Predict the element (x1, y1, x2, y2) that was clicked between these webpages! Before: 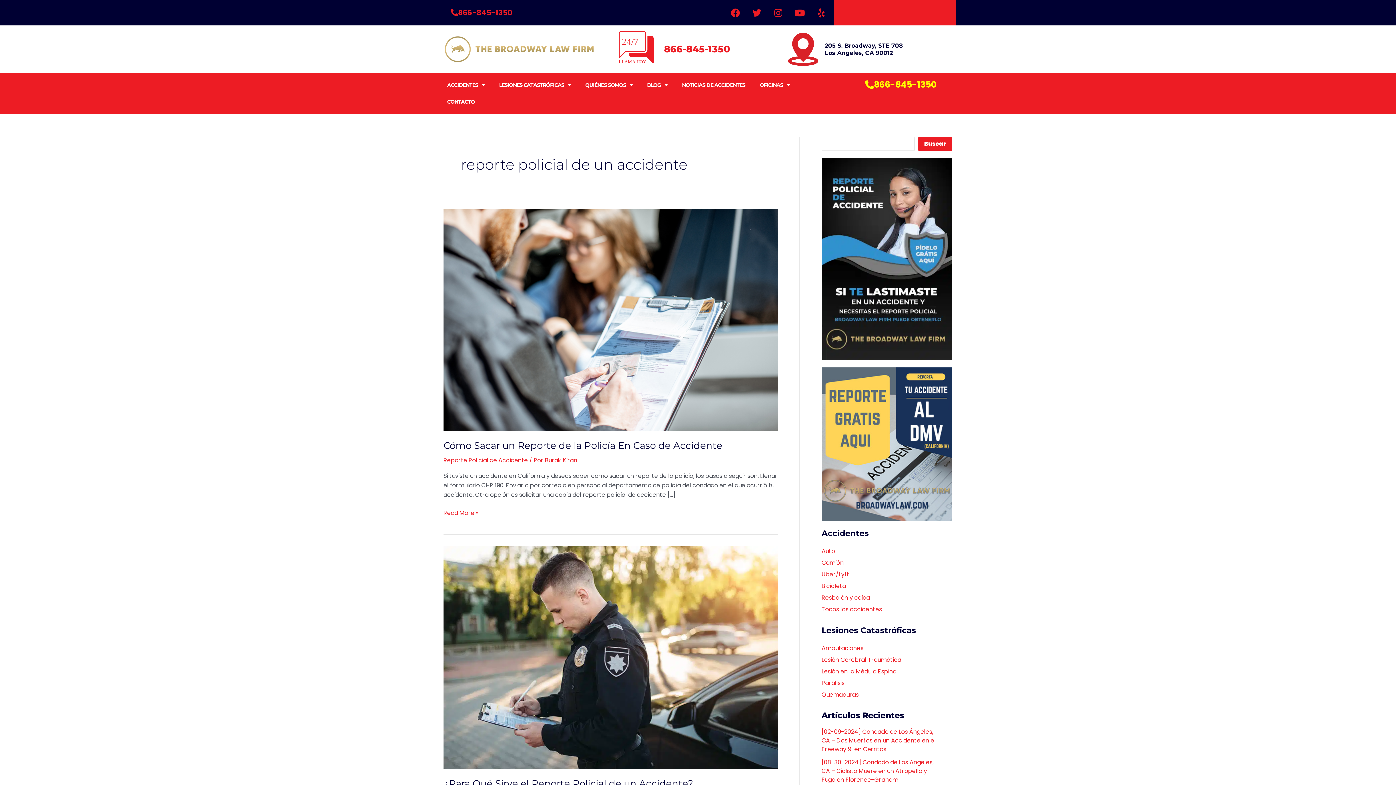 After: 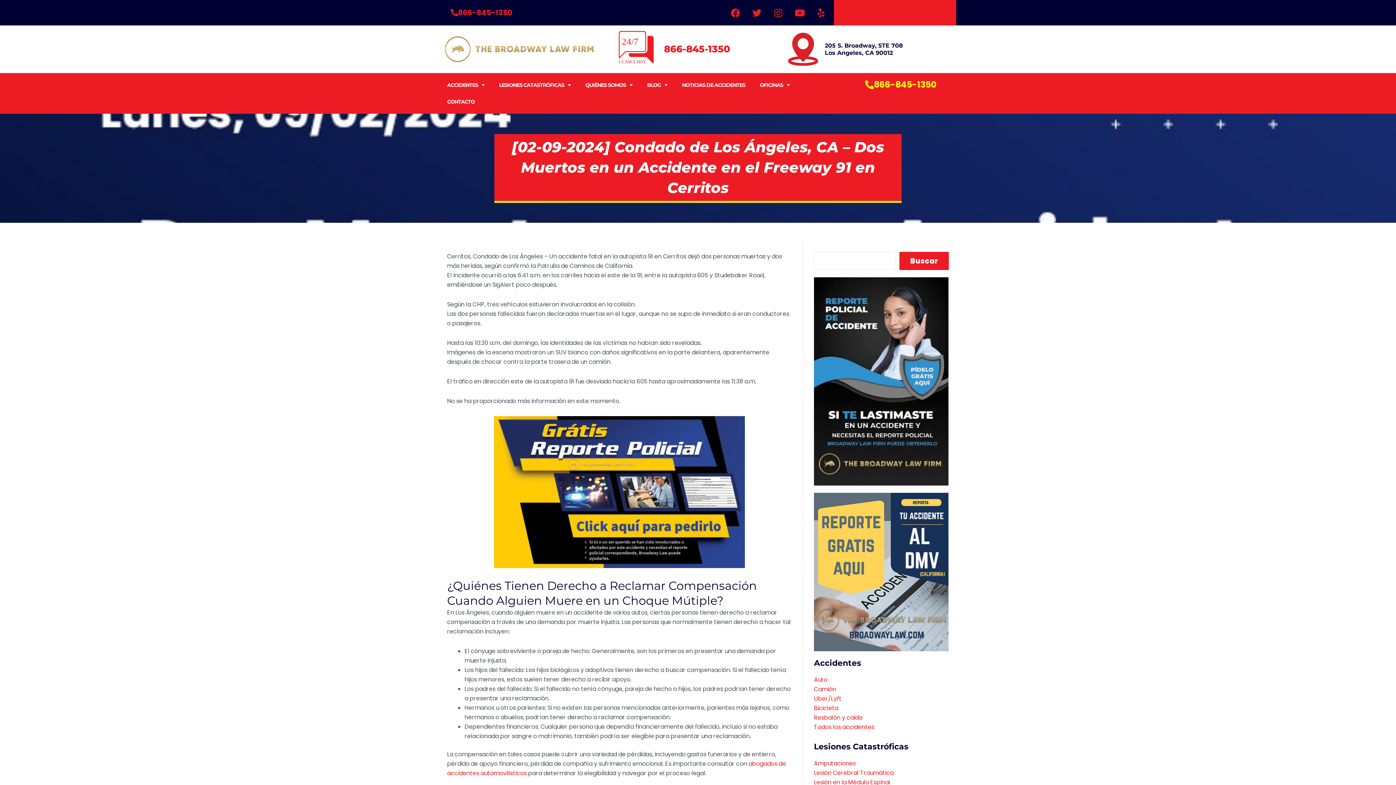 Action: bbox: (821, 728, 936, 753) label: [02-09-2024] Condado de Los Ángeles, CA – Dos Muertos en un Accidente en el Freeway 91 en Cerritos